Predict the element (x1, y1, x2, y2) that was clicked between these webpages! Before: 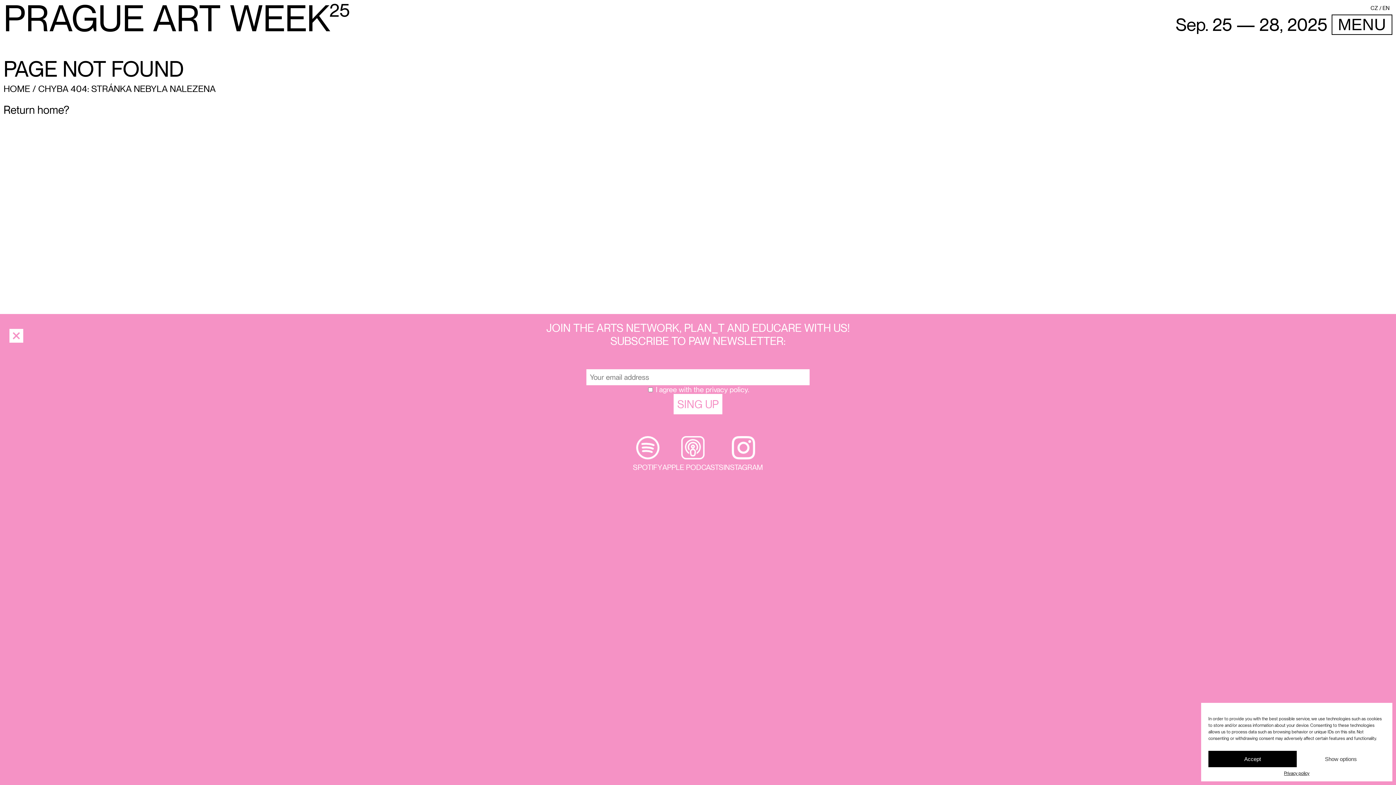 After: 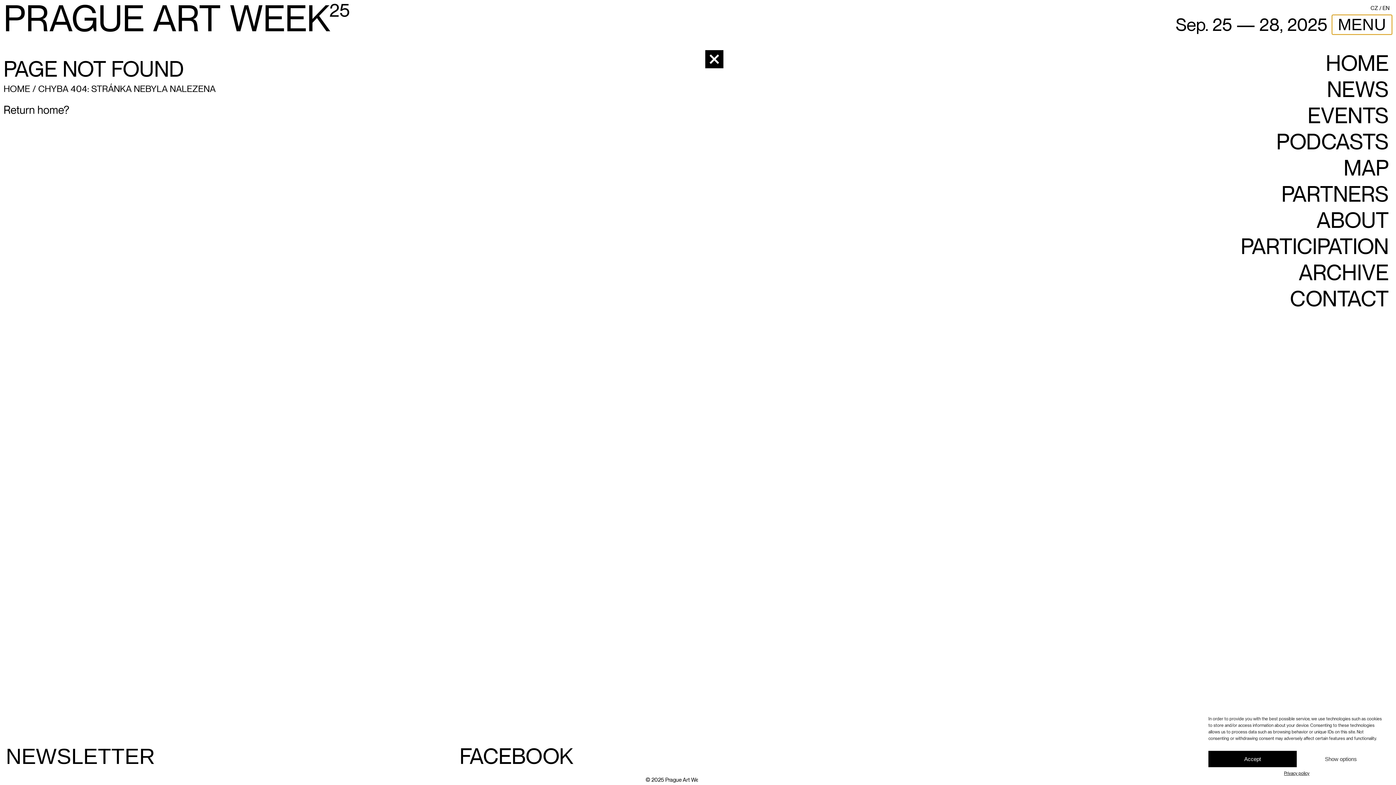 Action: bbox: (1332, 14, 1392, 34) label: MENU